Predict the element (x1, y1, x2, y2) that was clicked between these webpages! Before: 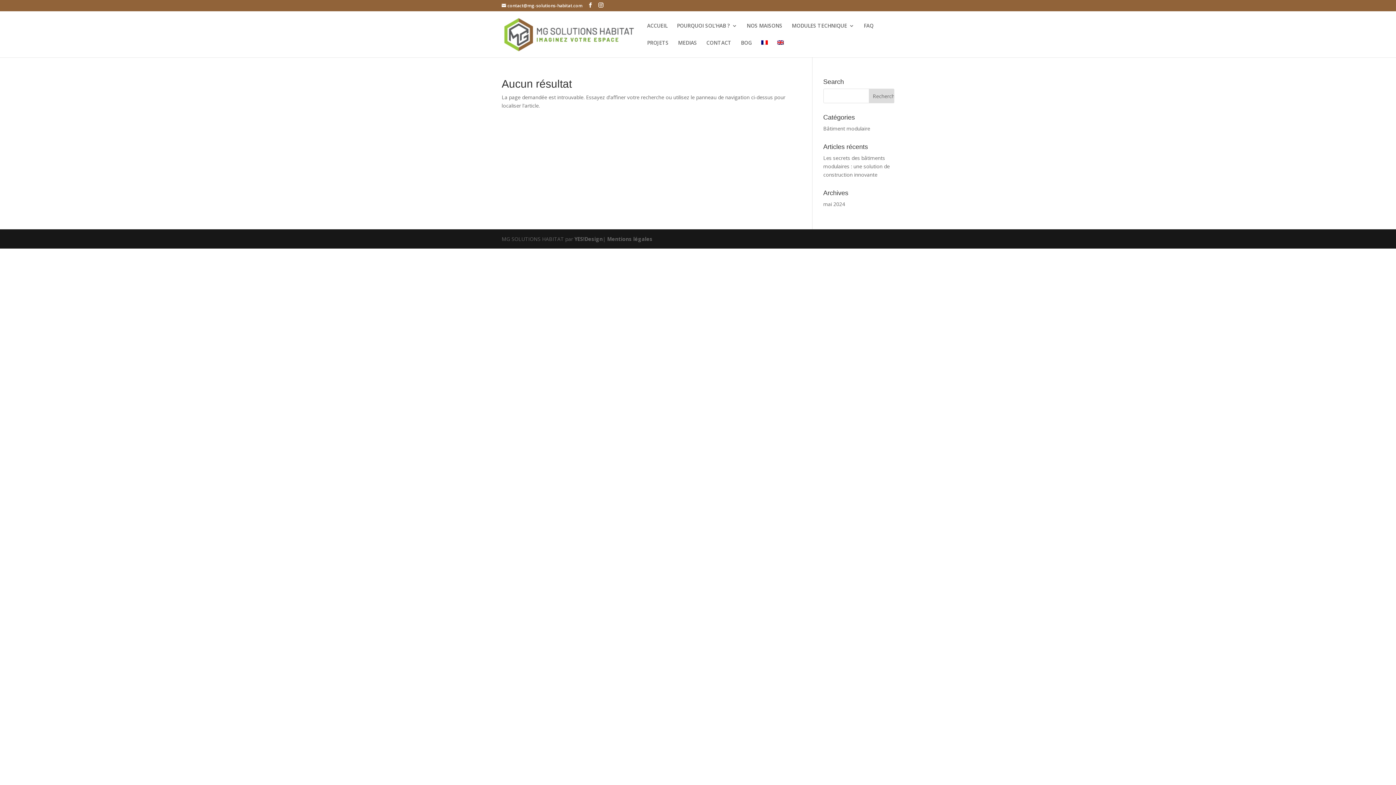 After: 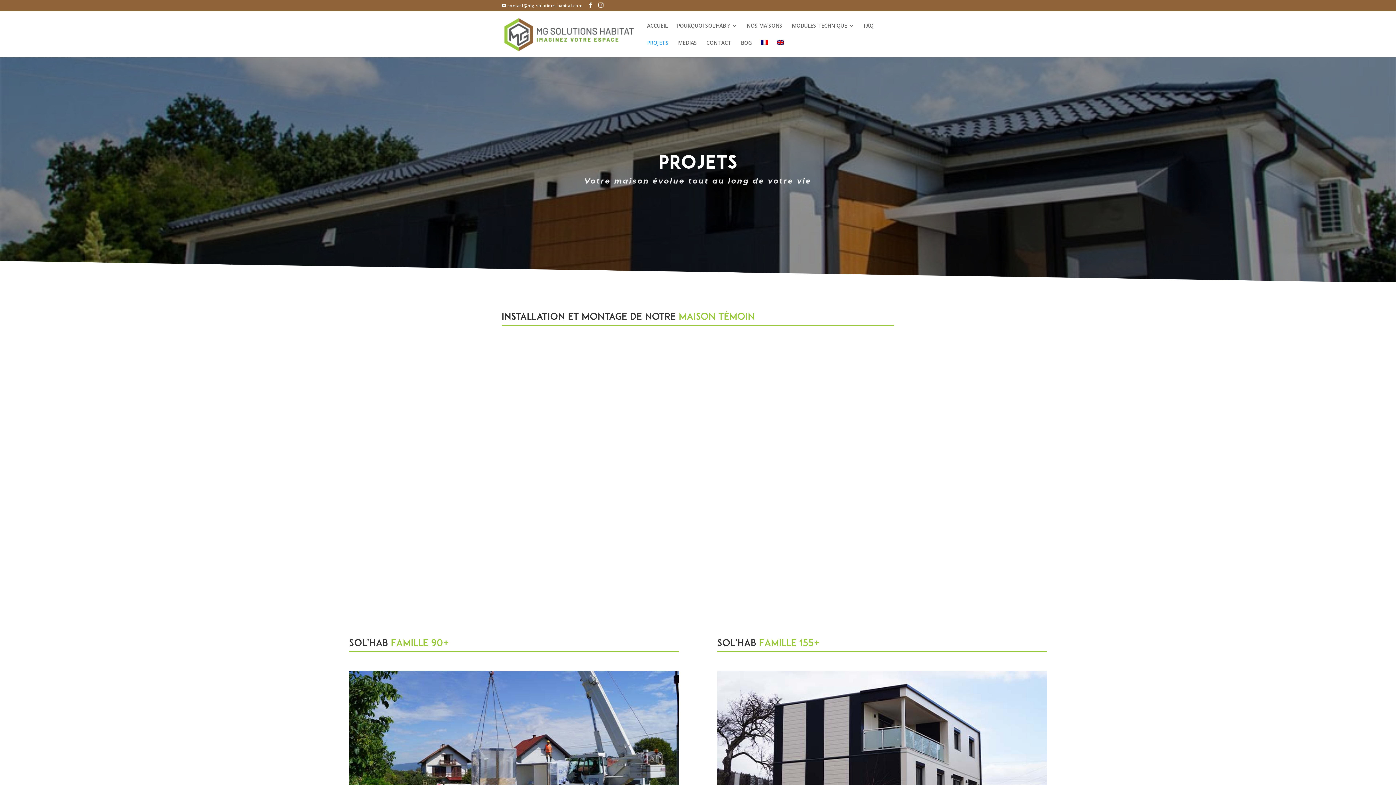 Action: label: PROJETS bbox: (647, 40, 668, 57)